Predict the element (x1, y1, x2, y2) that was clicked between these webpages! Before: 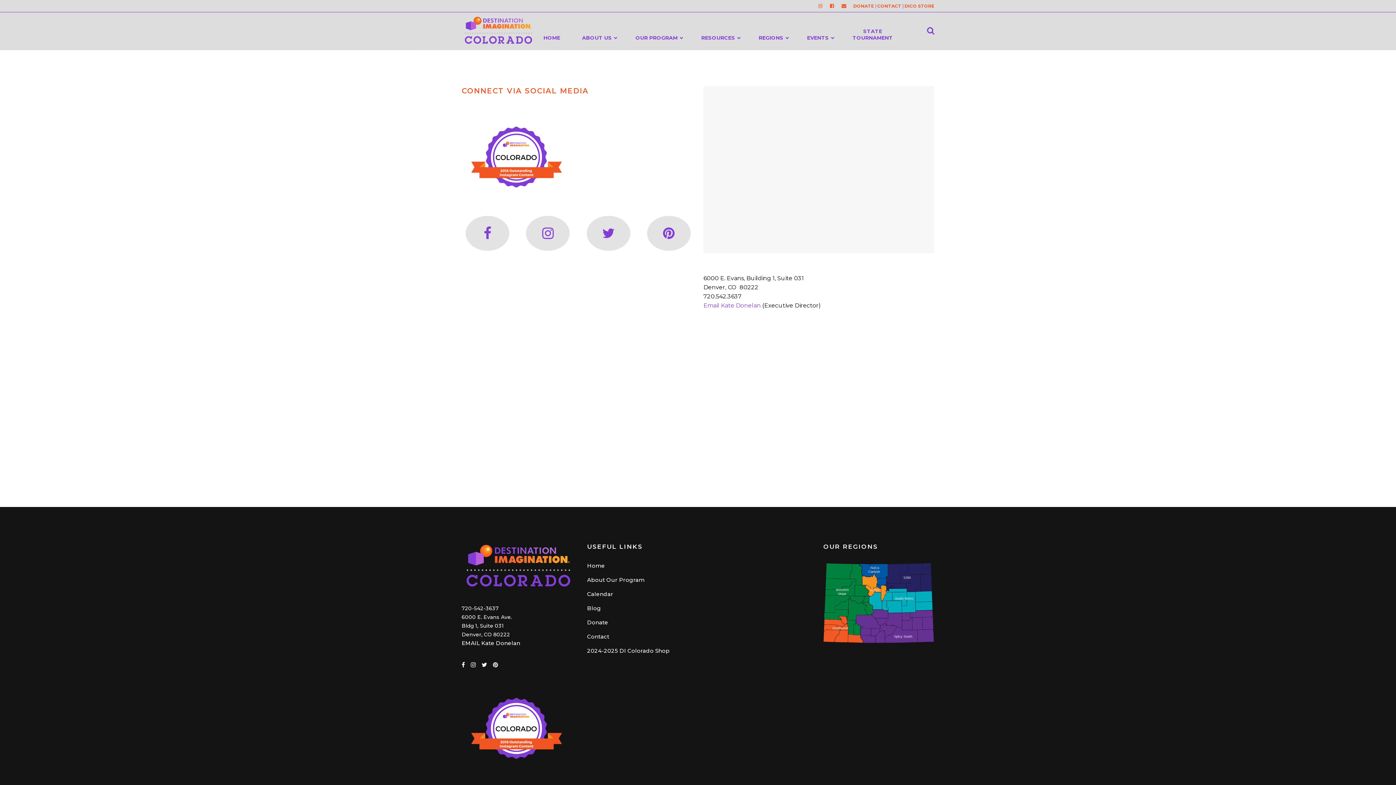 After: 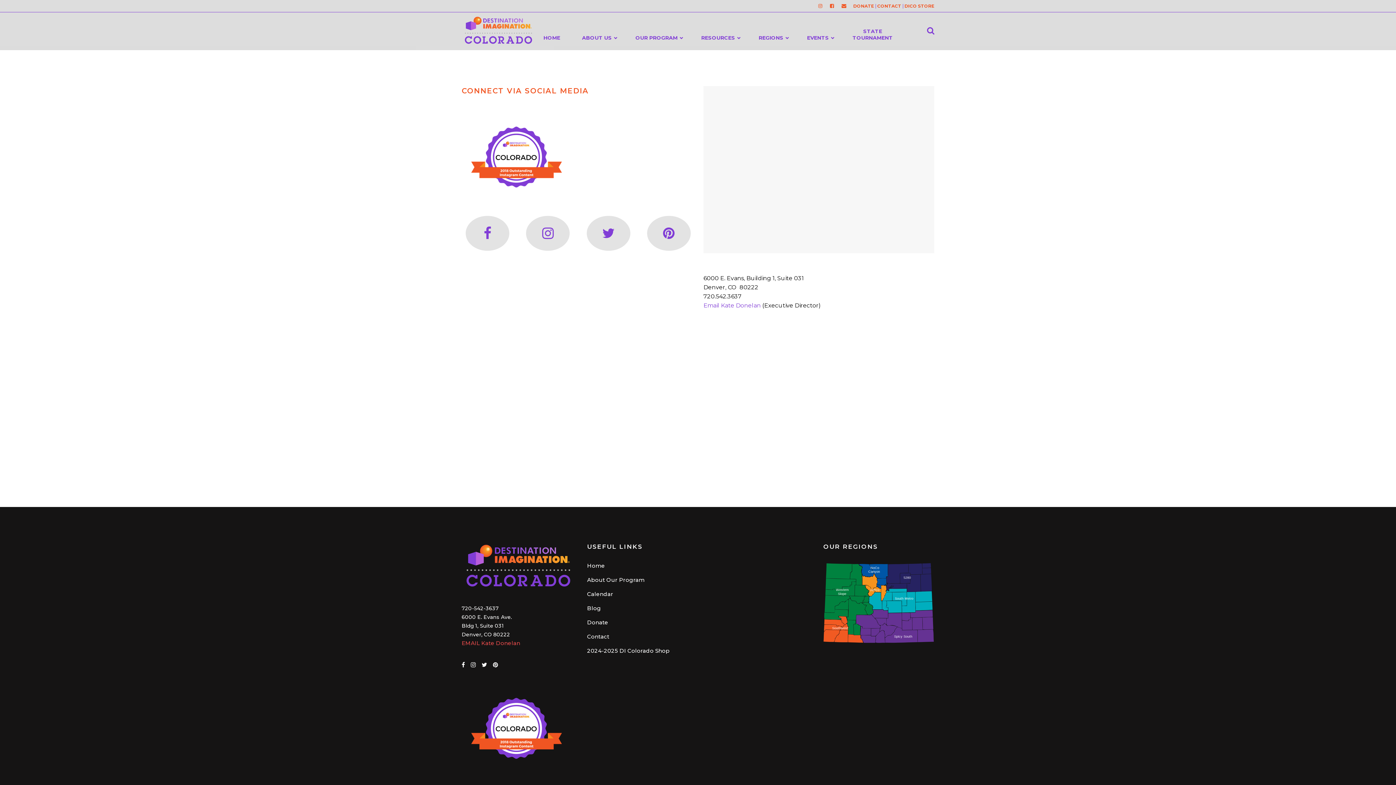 Action: label: EMAIL Kate Donelan bbox: (461, 640, 520, 646)